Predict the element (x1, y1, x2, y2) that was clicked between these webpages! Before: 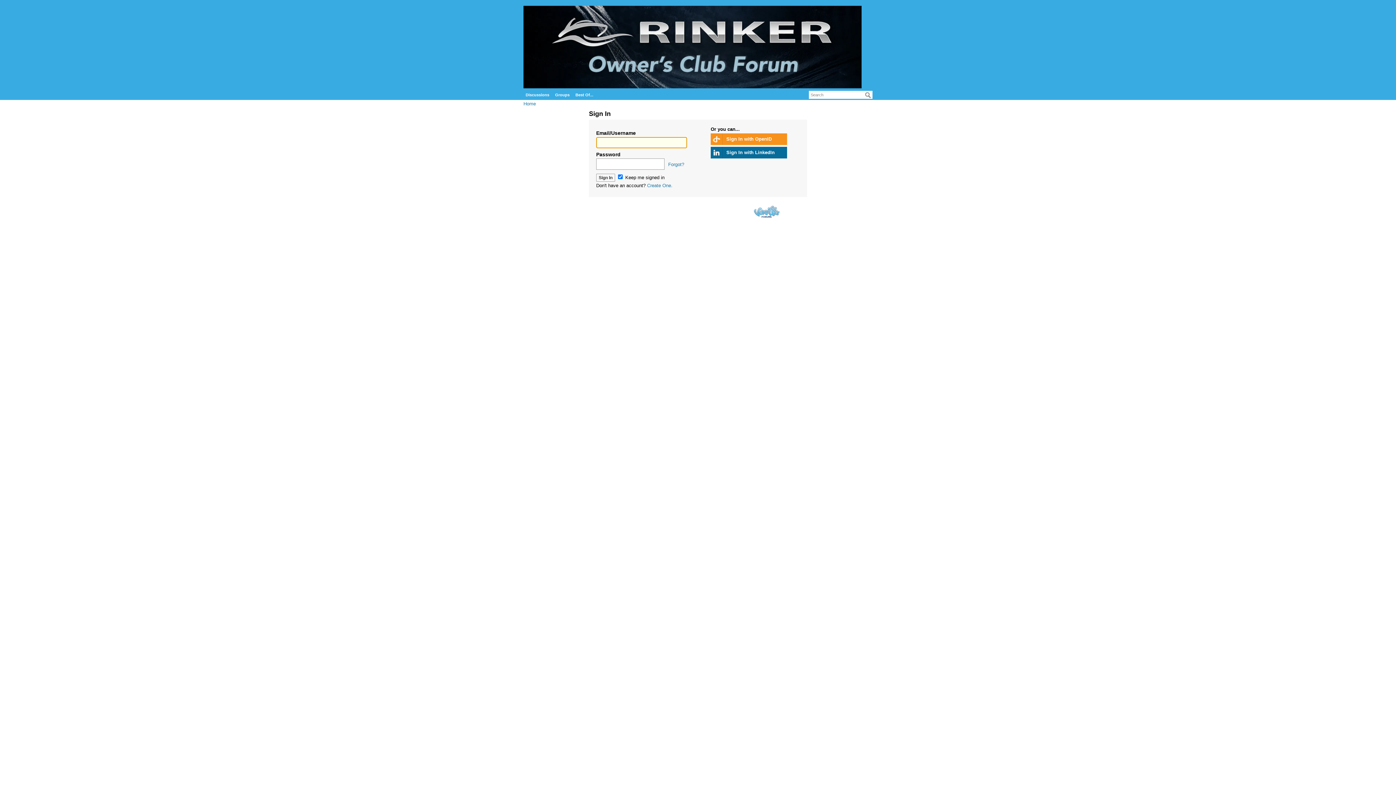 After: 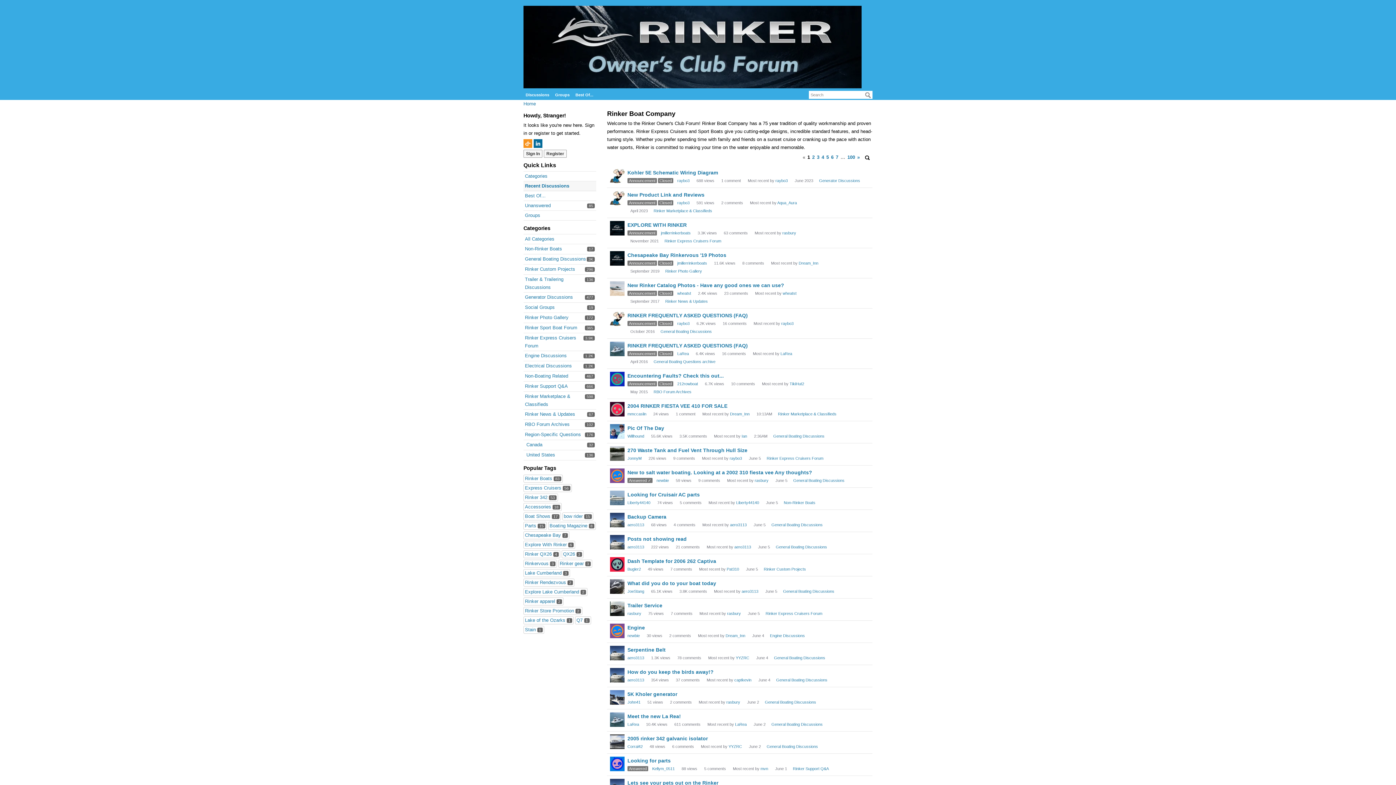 Action: bbox: (523, 101, 536, 106) label: Home